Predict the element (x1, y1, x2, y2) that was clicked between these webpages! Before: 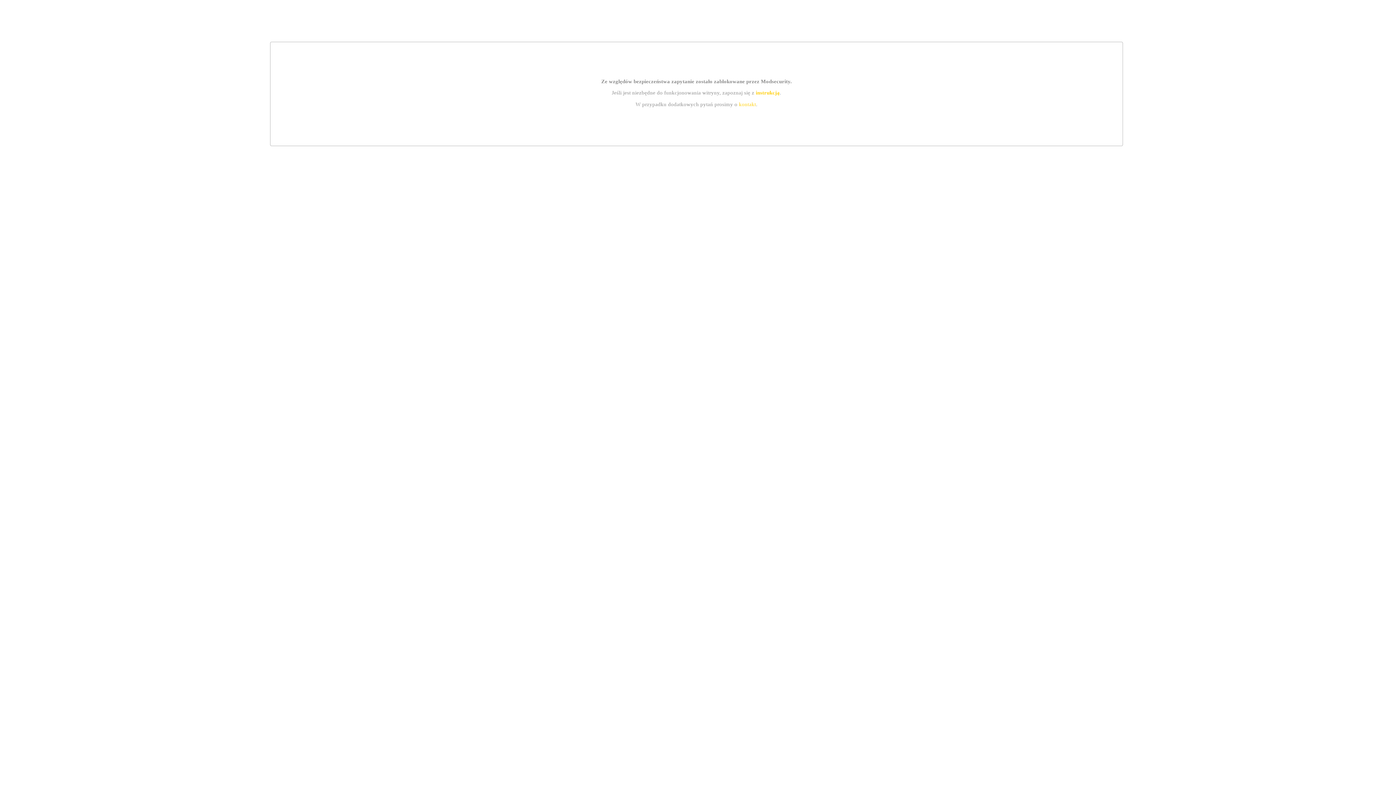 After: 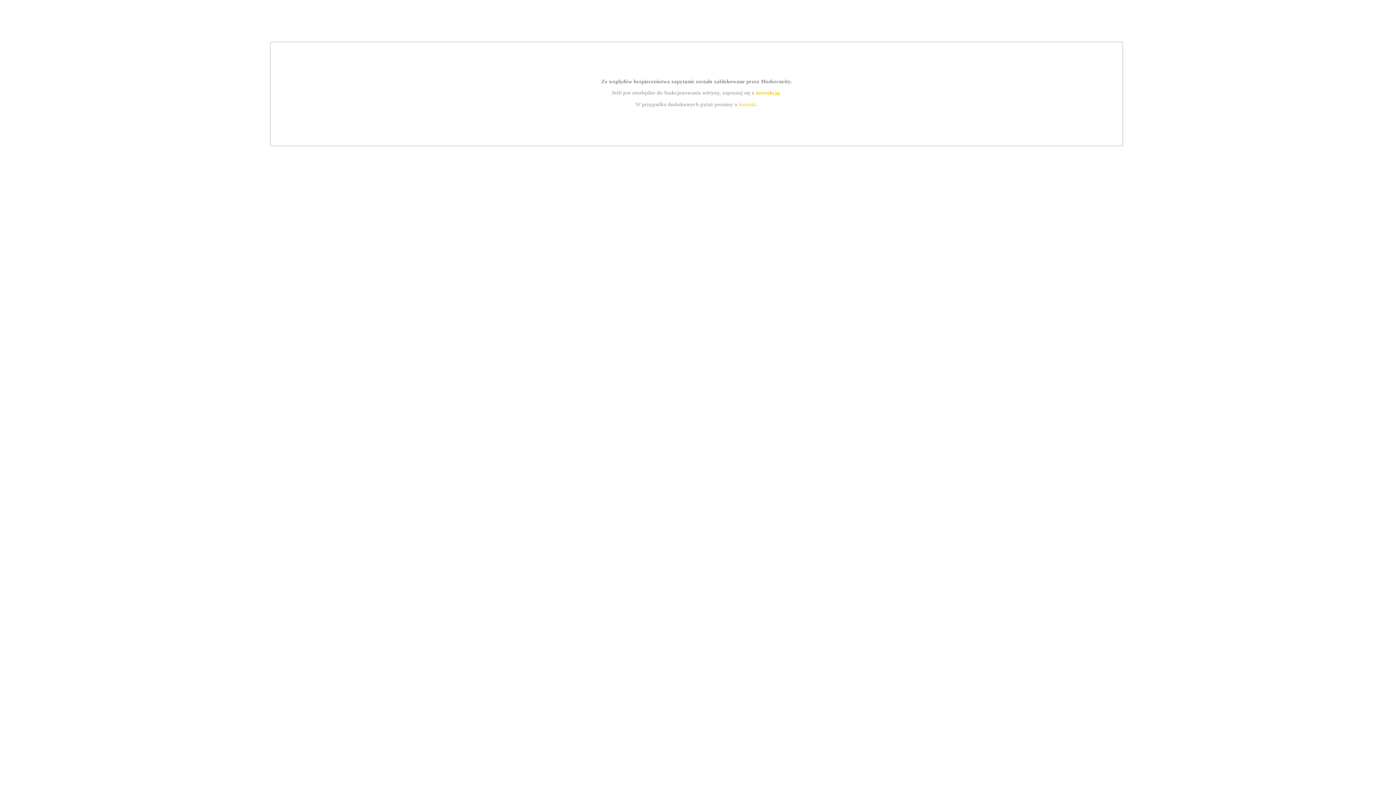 Action: label: instrukcją bbox: (755, 89, 779, 95)